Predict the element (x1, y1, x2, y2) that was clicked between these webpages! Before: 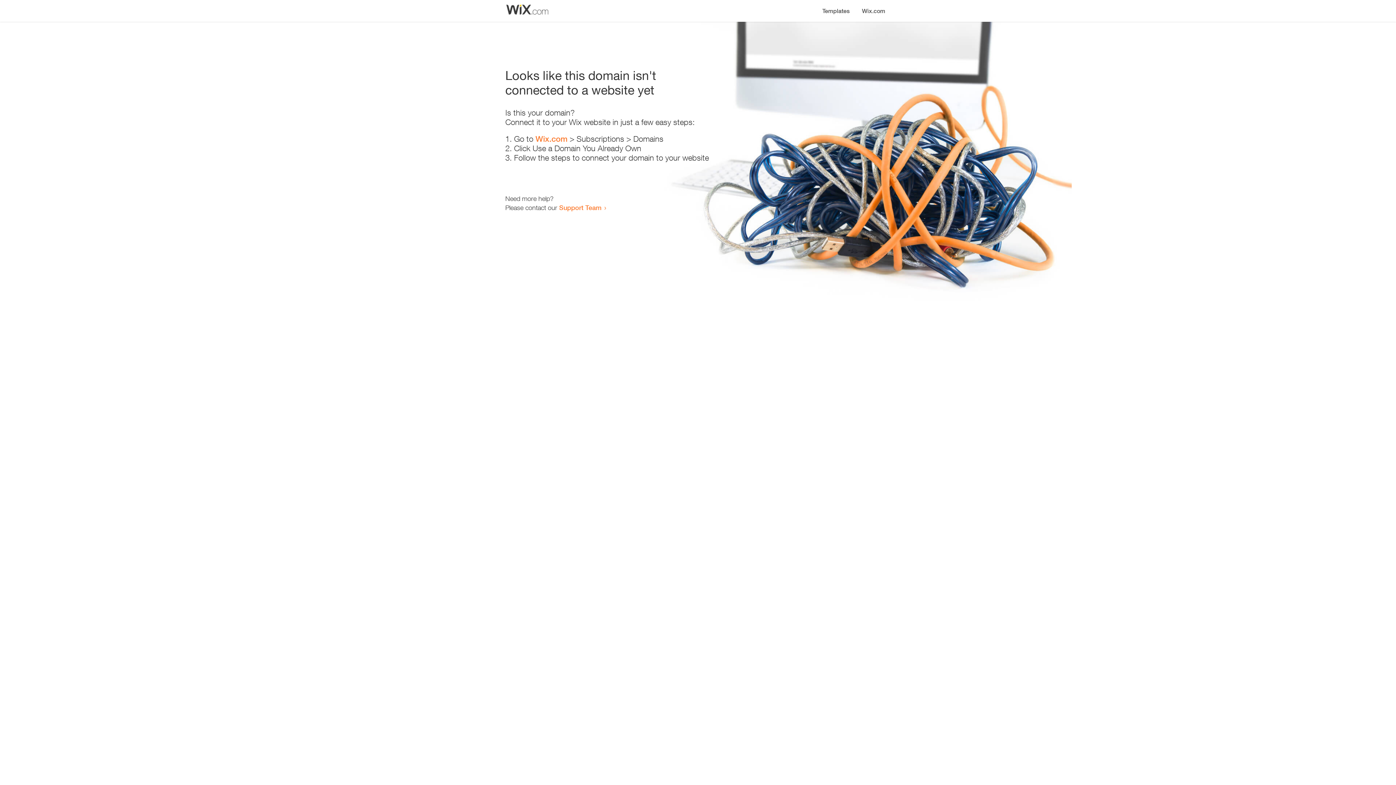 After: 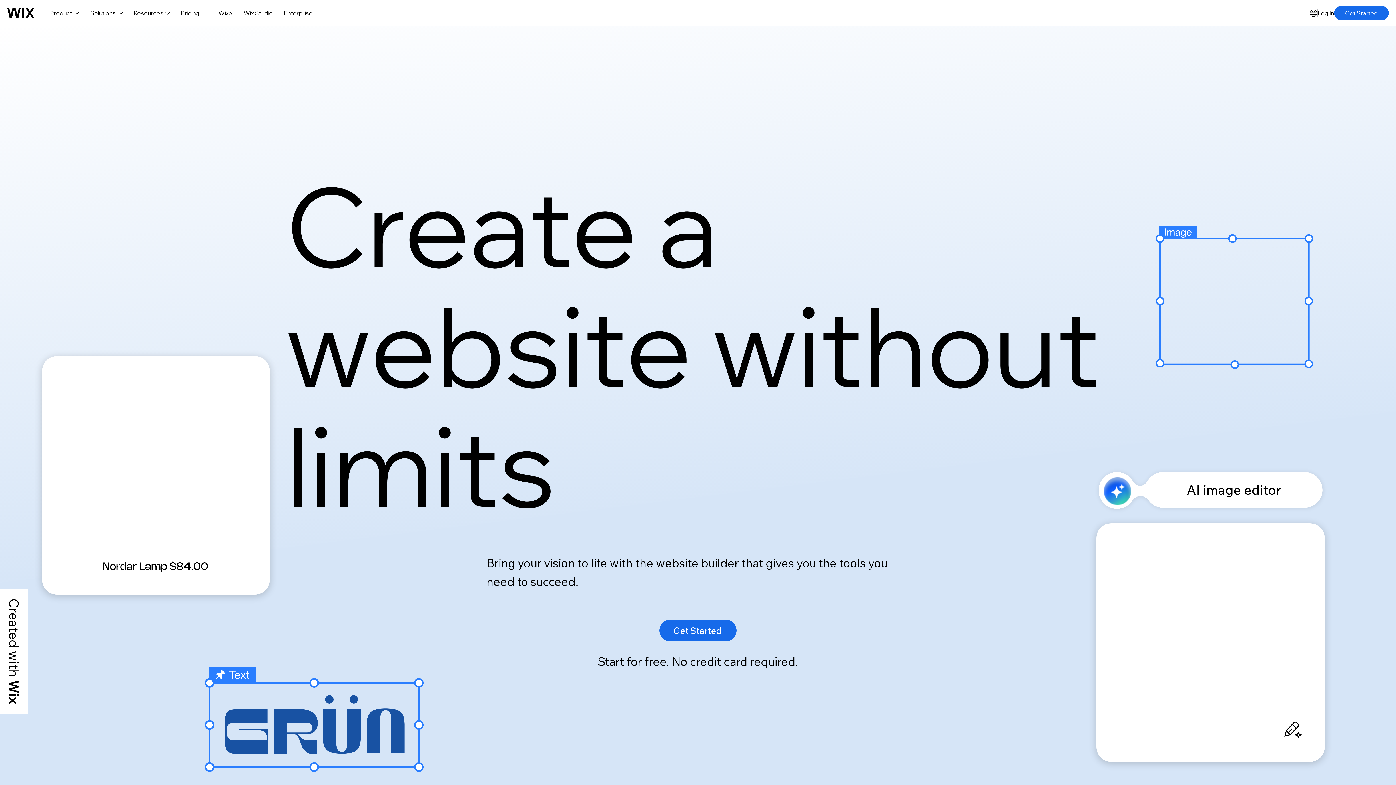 Action: bbox: (856, 0, 890, 14) label: Wix.com